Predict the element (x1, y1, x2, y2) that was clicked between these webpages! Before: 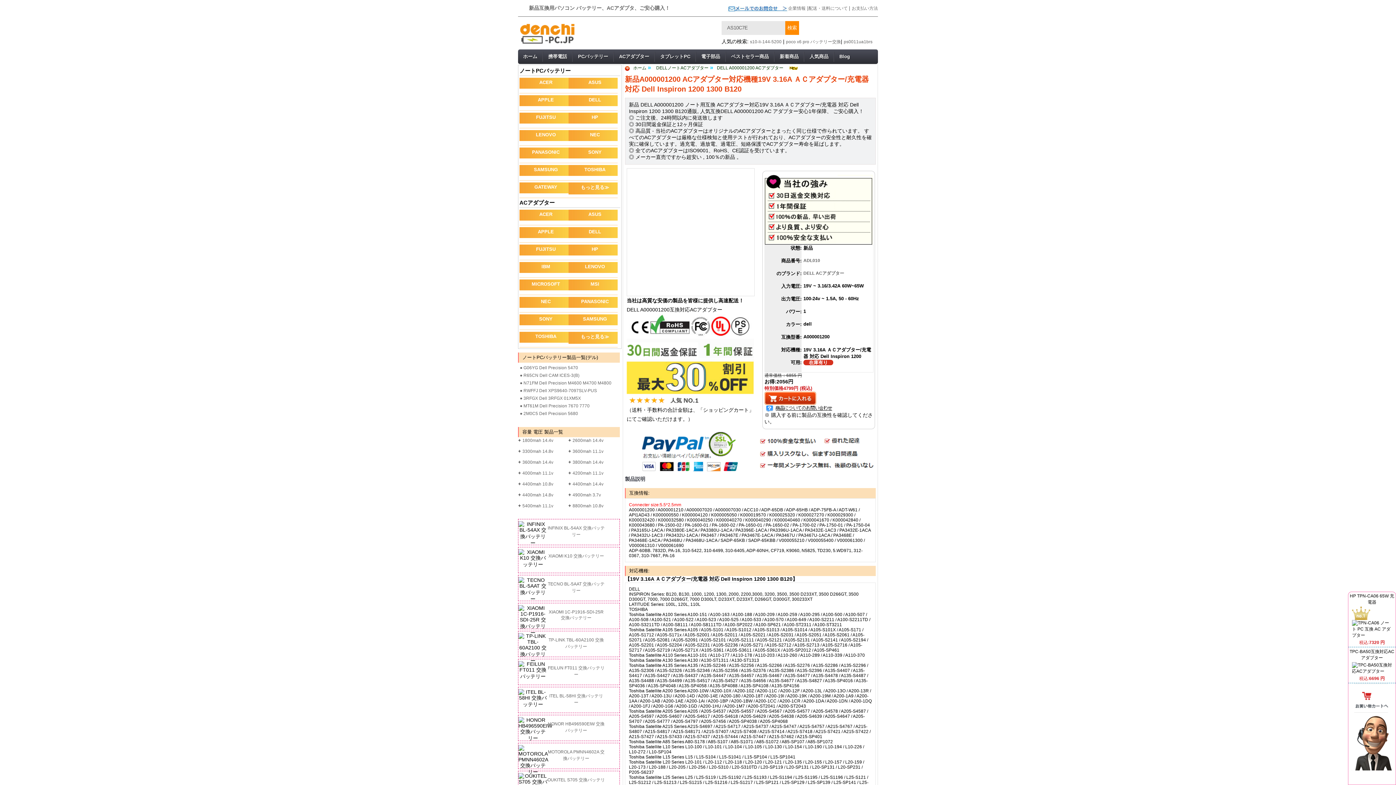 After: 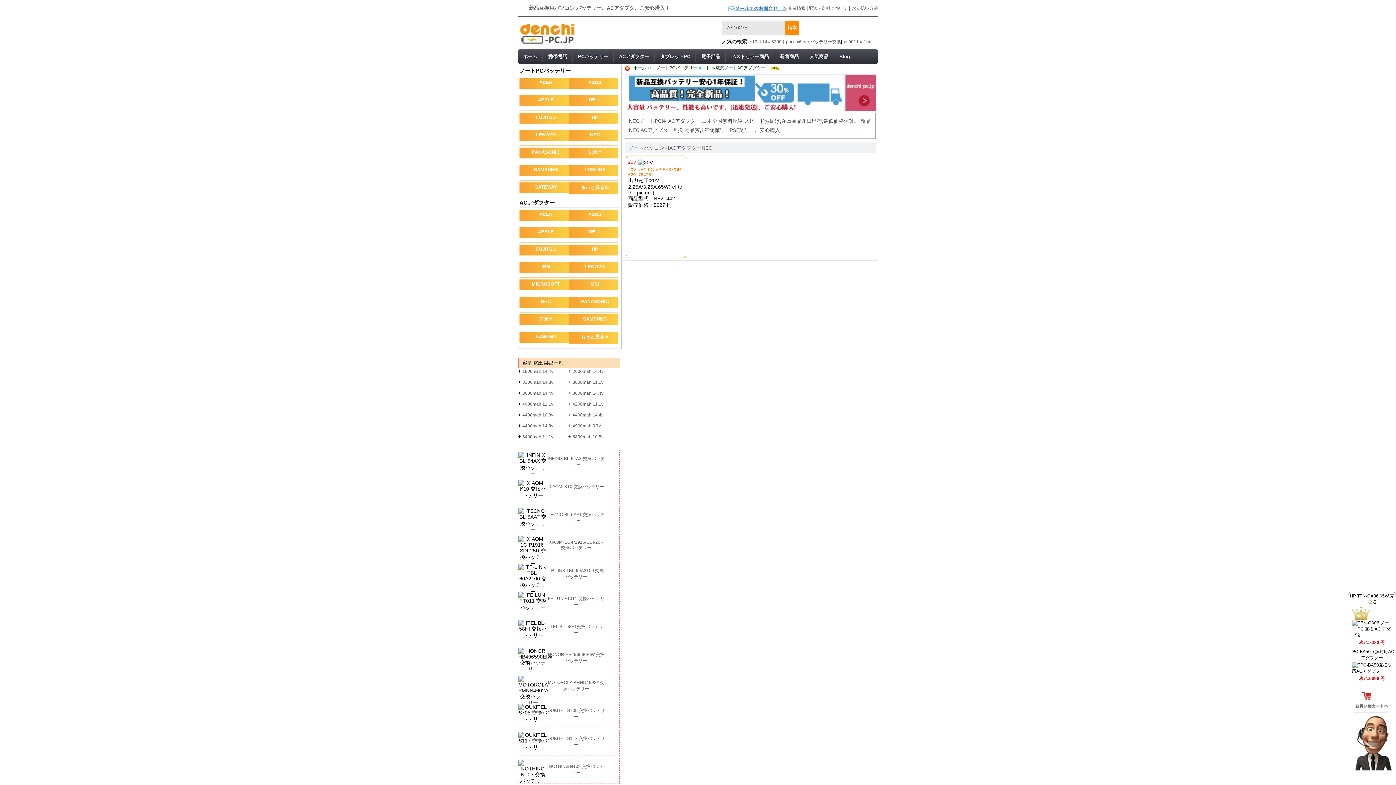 Action: bbox: (519, 297, 568, 308) label: NEC